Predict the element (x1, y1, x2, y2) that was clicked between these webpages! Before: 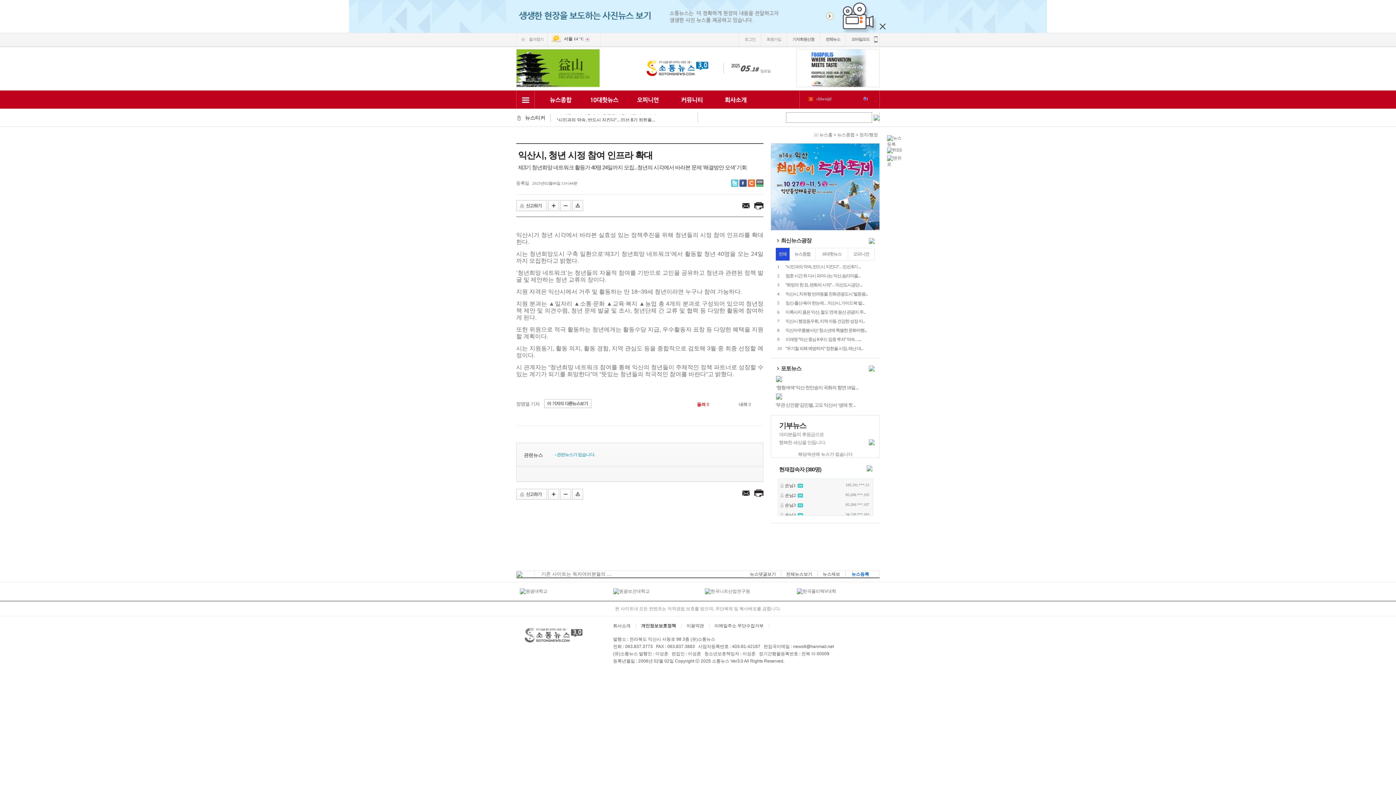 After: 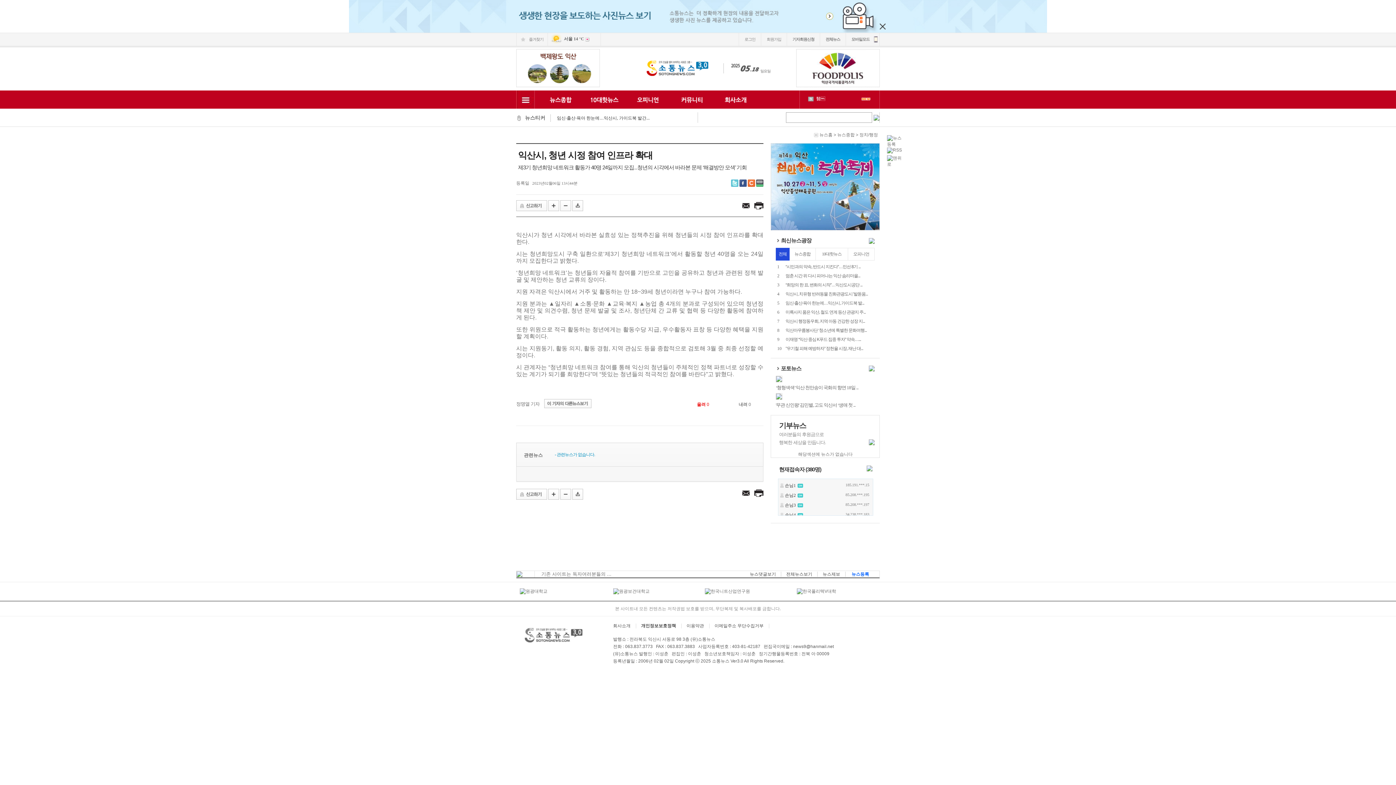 Action: bbox: (742, 490, 749, 495)